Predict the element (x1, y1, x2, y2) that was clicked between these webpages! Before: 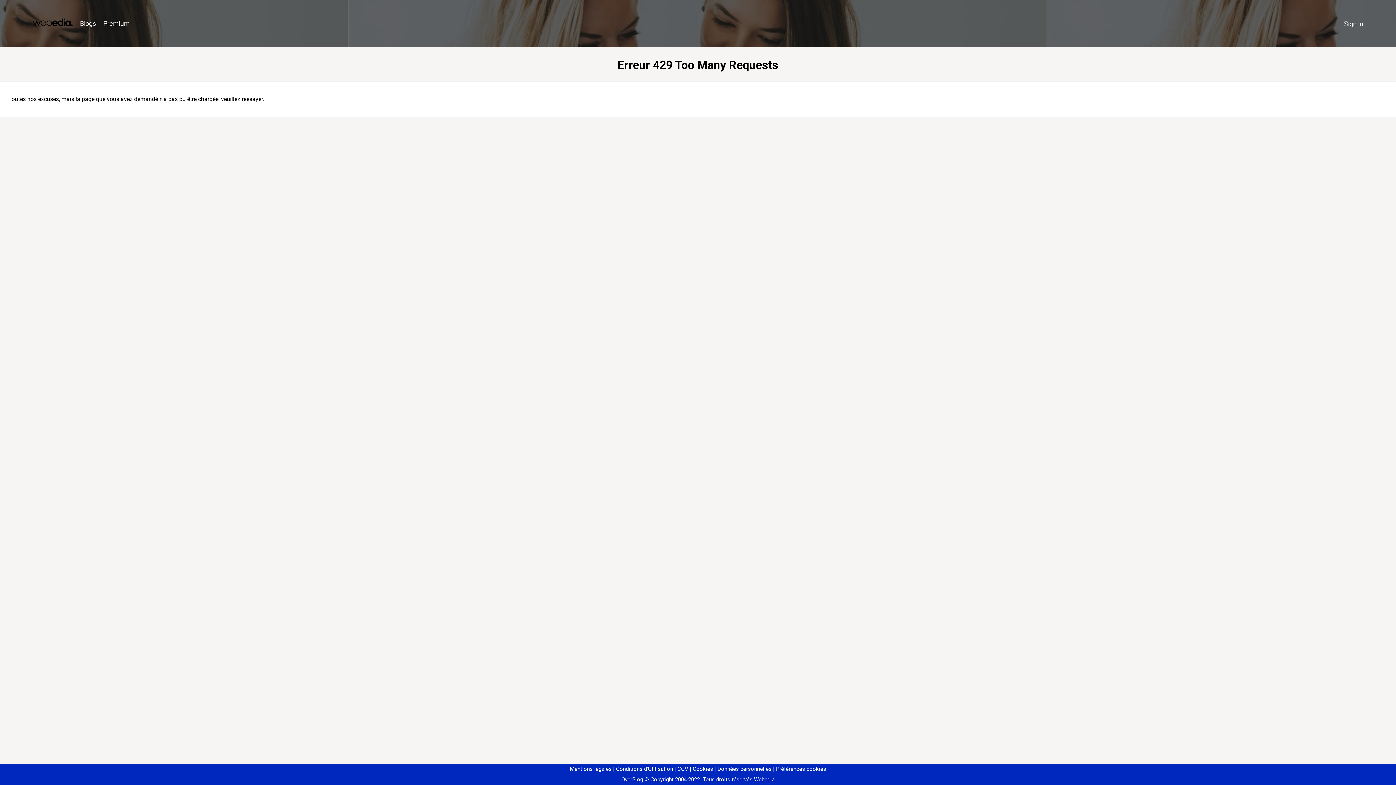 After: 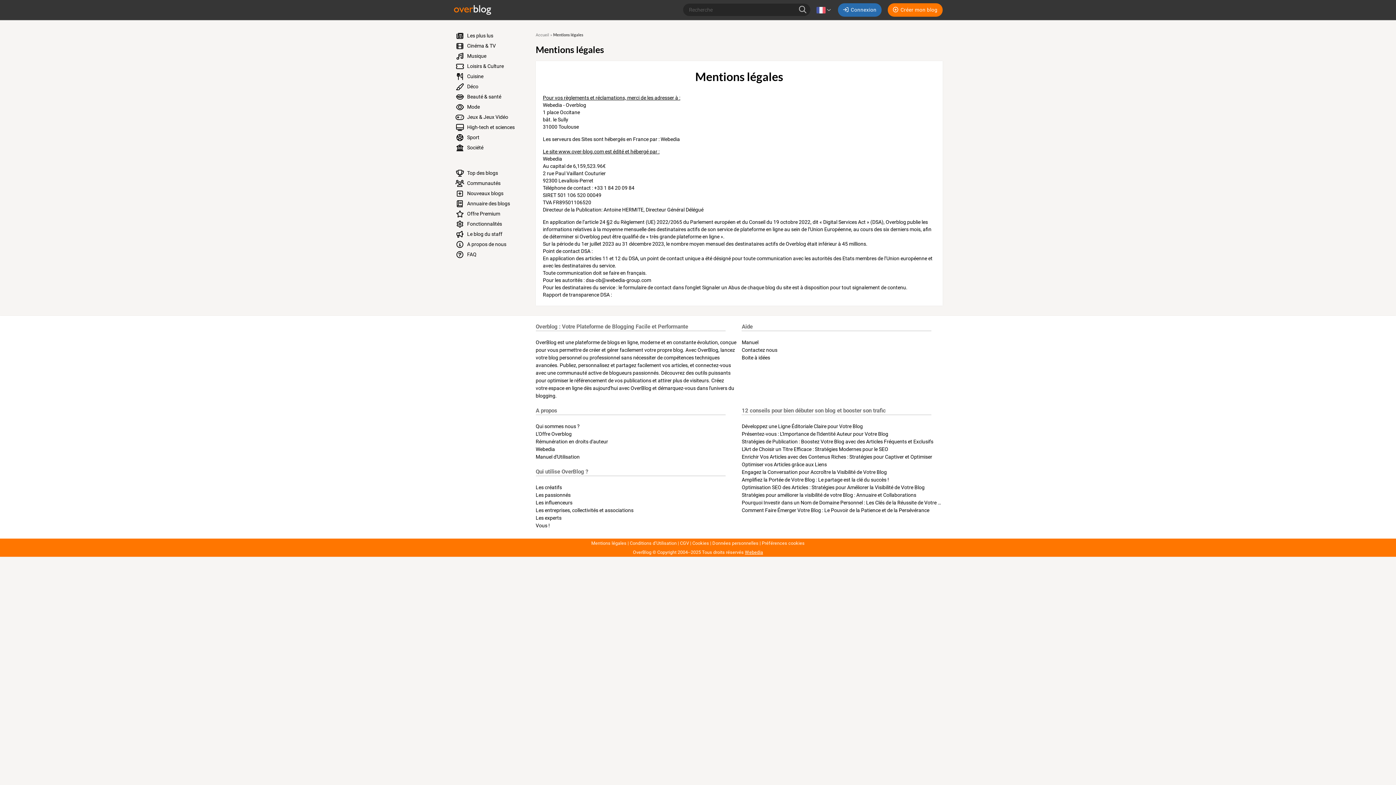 Action: bbox: (570, 766, 611, 772) label: Mentions légales